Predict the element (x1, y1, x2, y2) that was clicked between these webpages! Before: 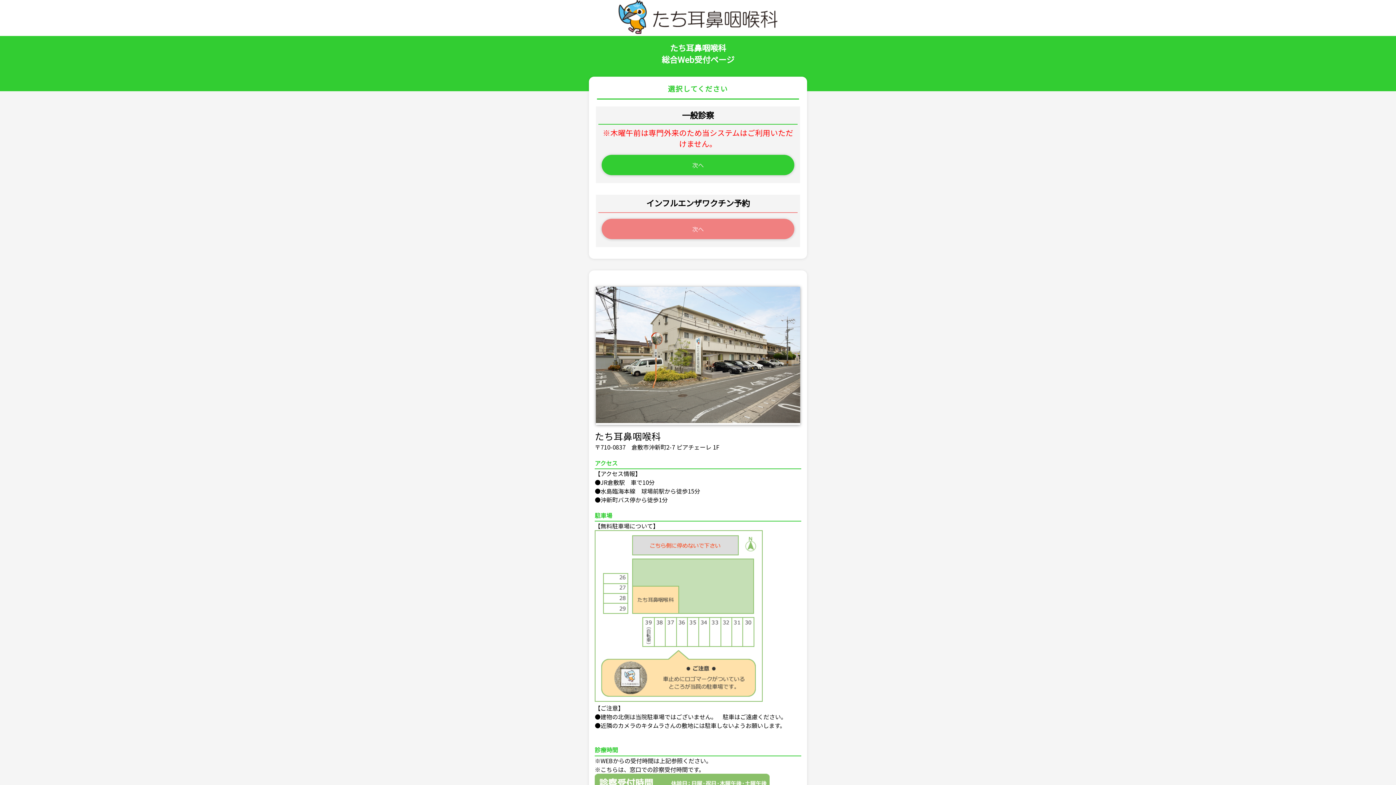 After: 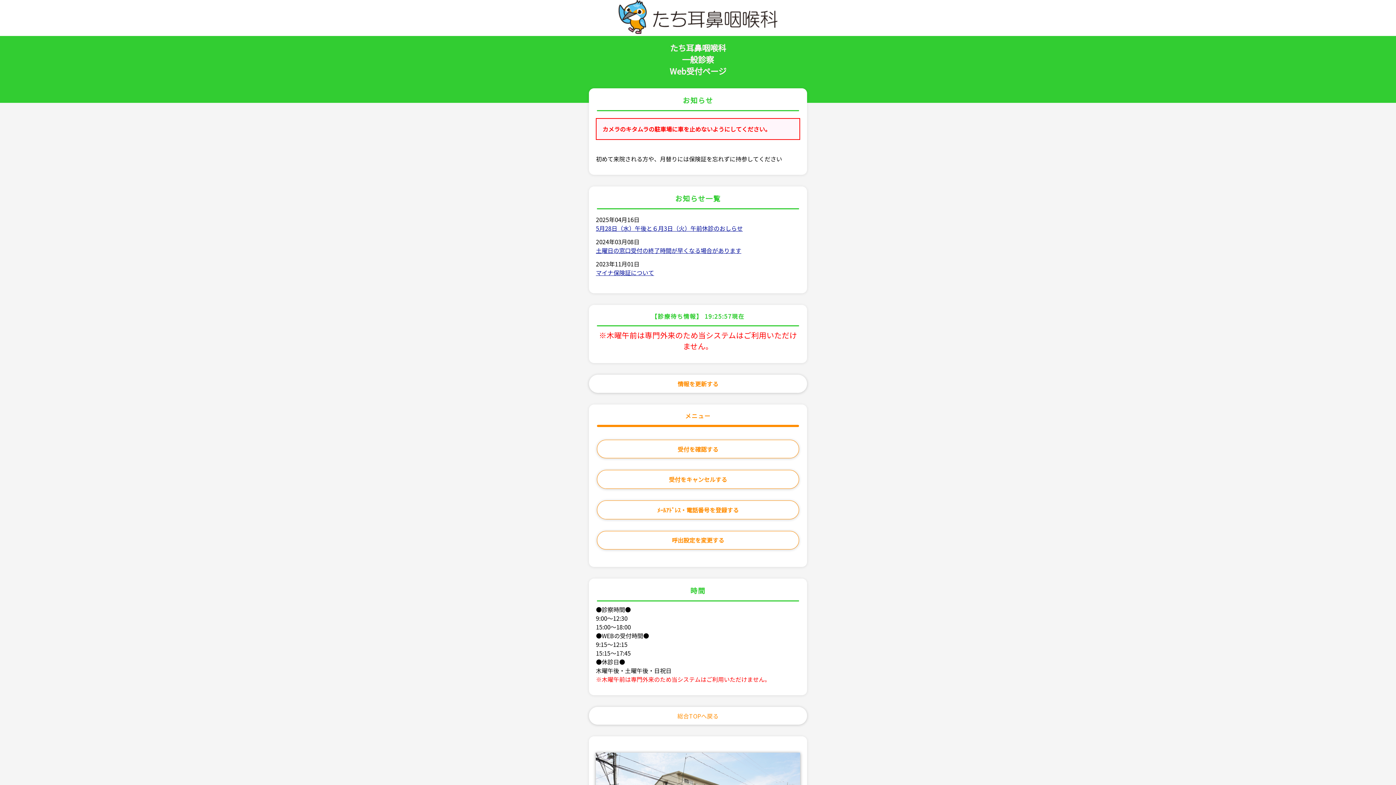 Action: bbox: (601, 154, 794, 175) label: 次へ